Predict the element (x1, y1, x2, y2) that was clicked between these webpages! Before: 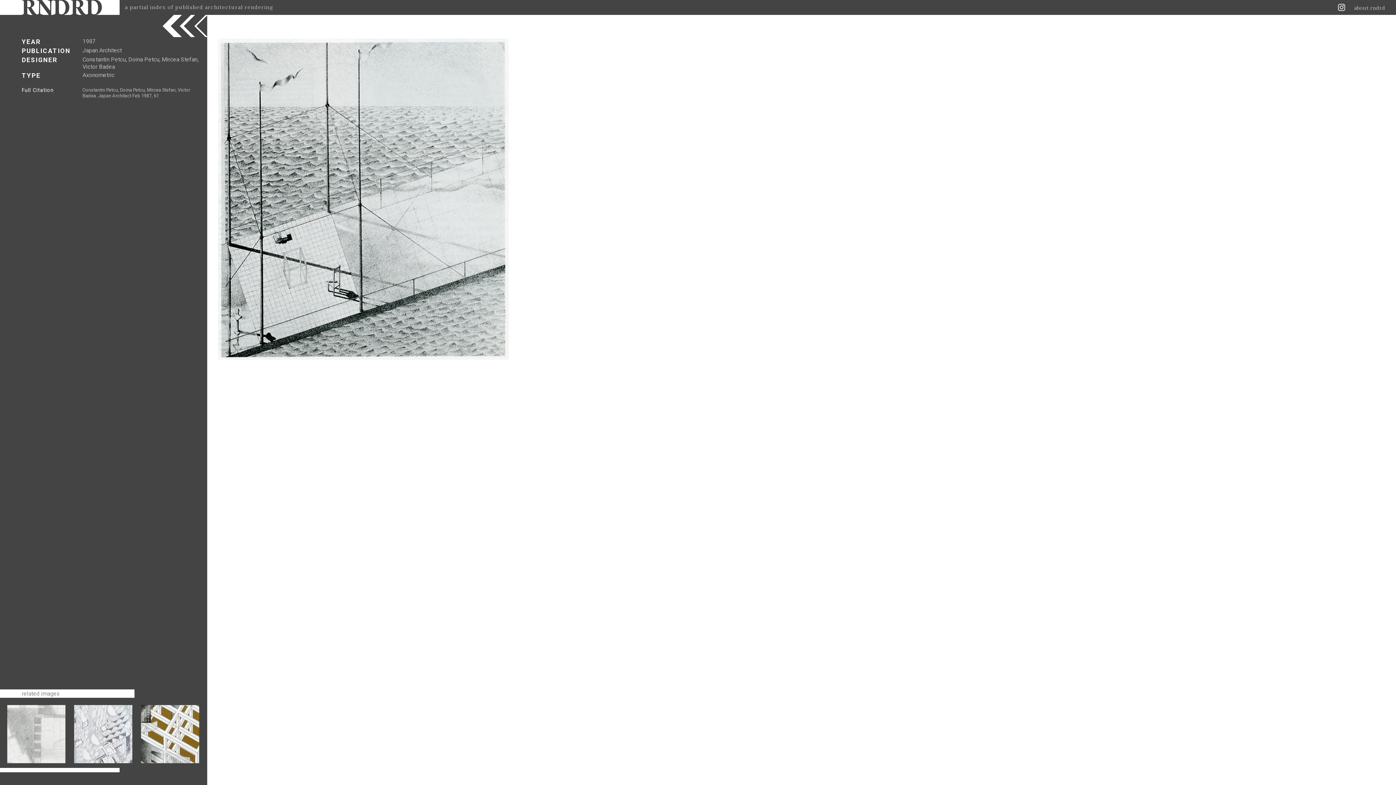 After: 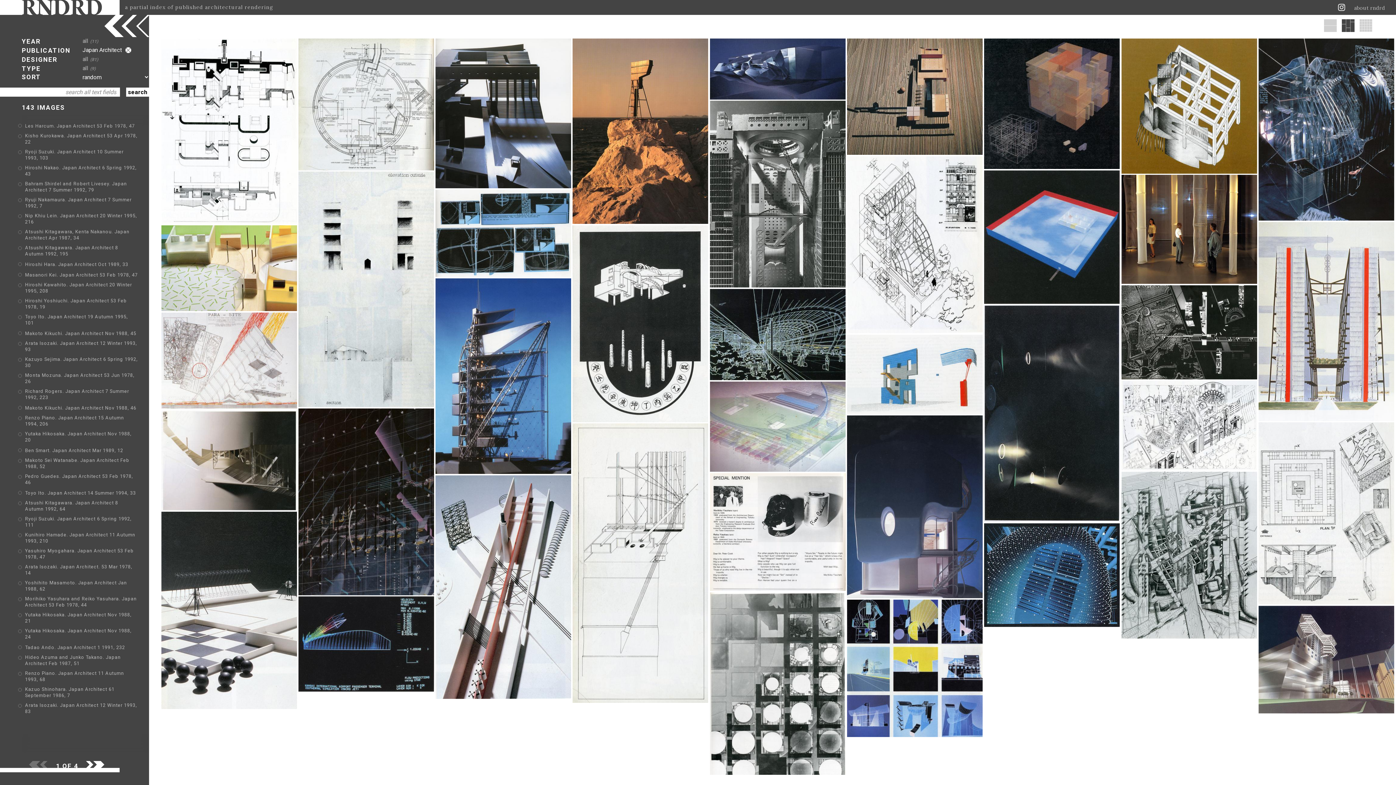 Action: label: Japan Architect bbox: (77, 46, 207, 53)